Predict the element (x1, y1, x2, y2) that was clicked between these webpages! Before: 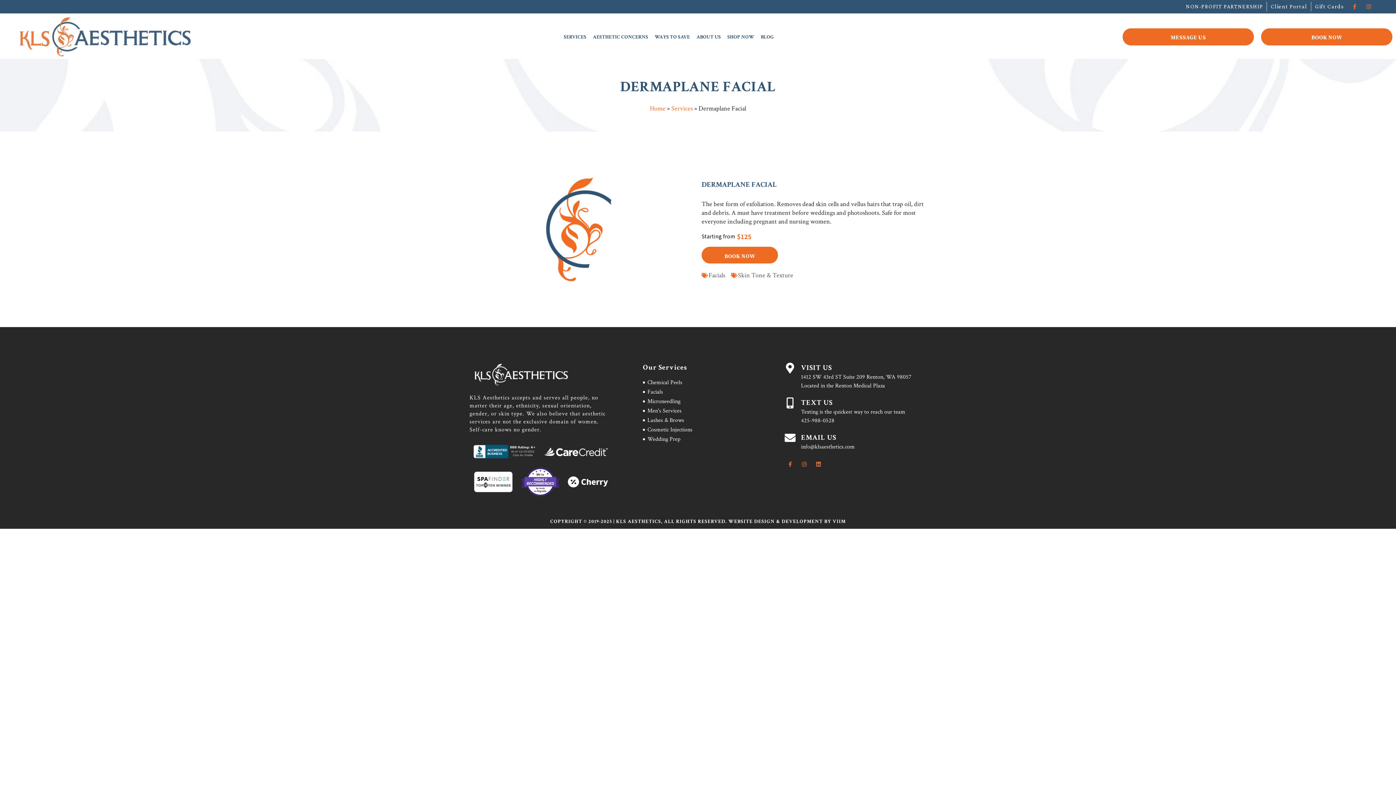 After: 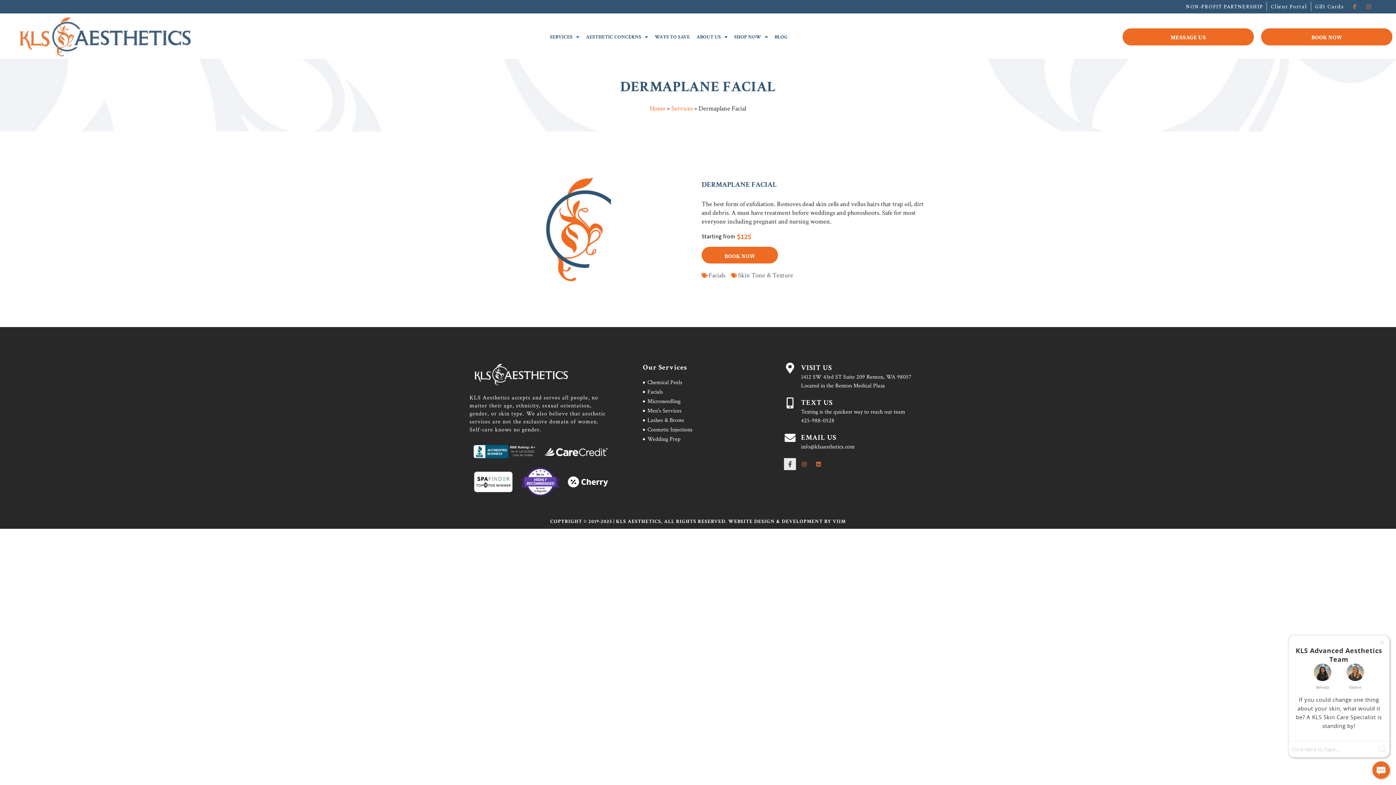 Action: label: Facebook-f bbox: (784, 459, 795, 469)